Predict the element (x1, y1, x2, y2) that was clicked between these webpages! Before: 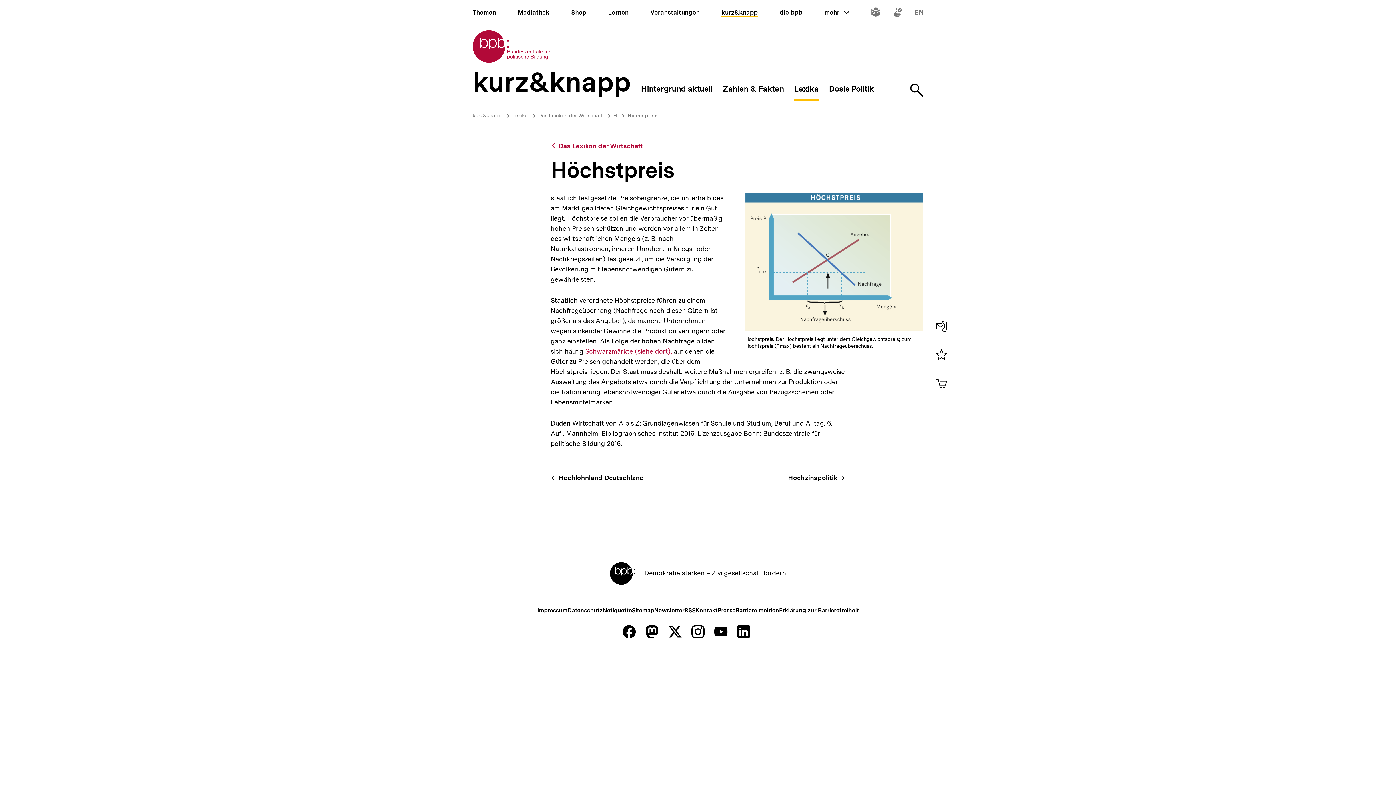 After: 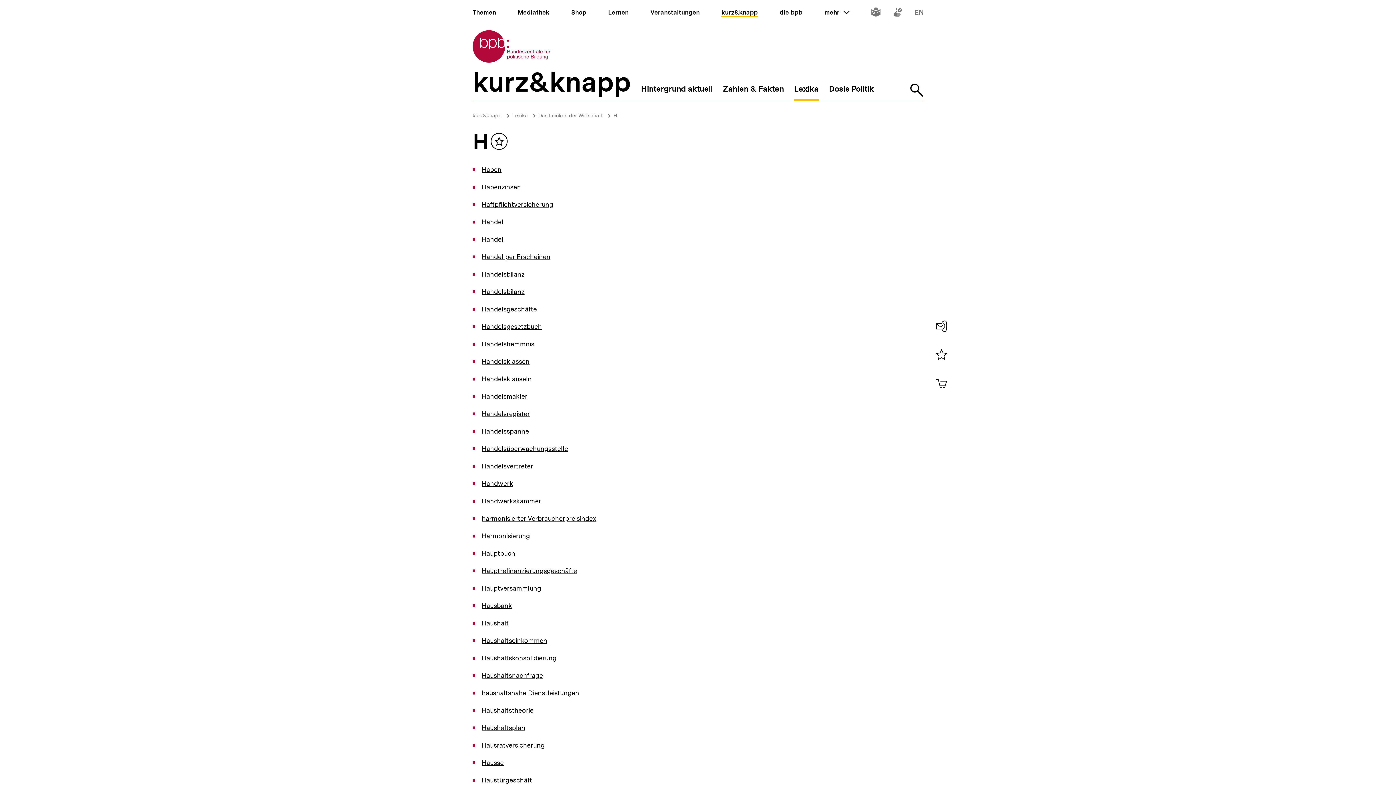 Action: bbox: (613, 112, 617, 118) label: H